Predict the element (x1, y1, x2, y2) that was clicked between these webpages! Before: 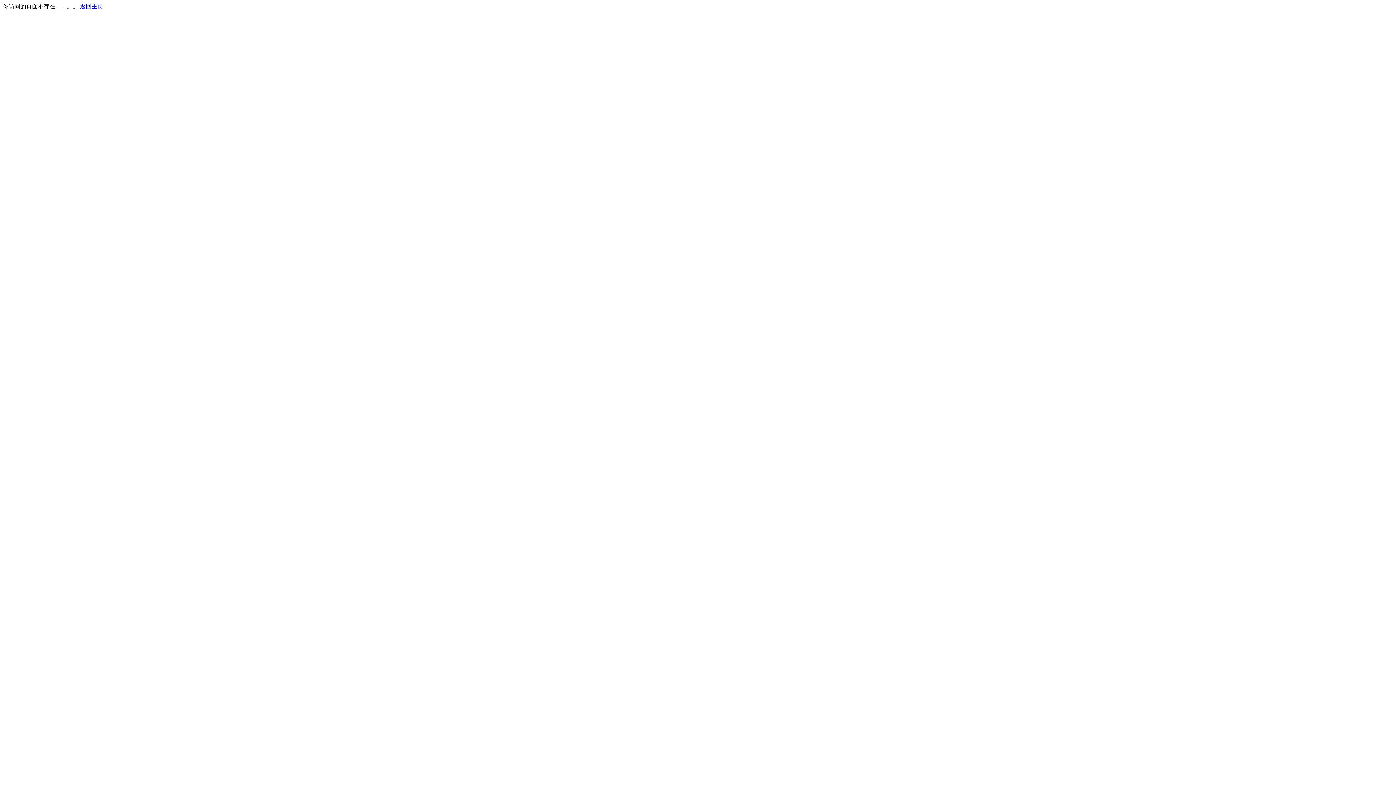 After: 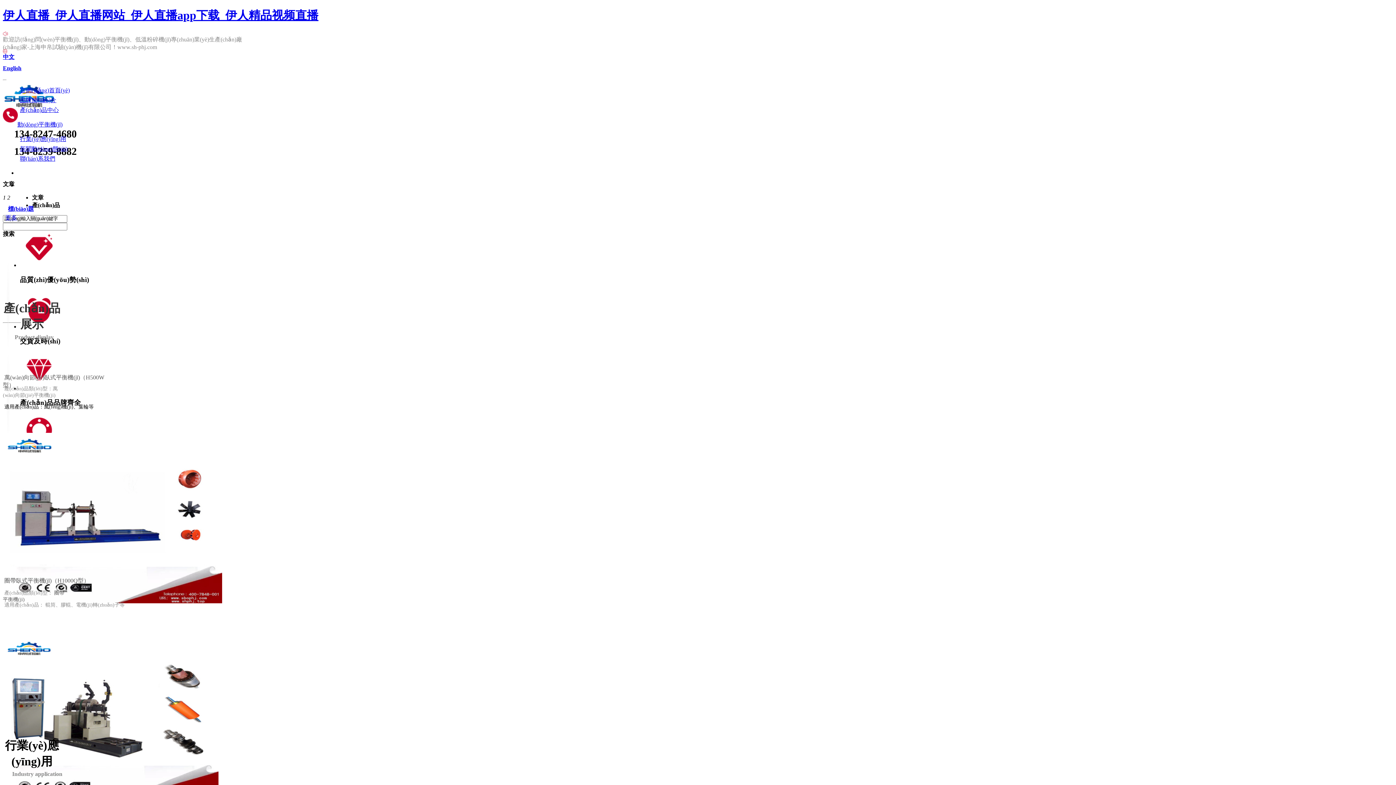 Action: label: 返回主页 bbox: (80, 3, 103, 9)